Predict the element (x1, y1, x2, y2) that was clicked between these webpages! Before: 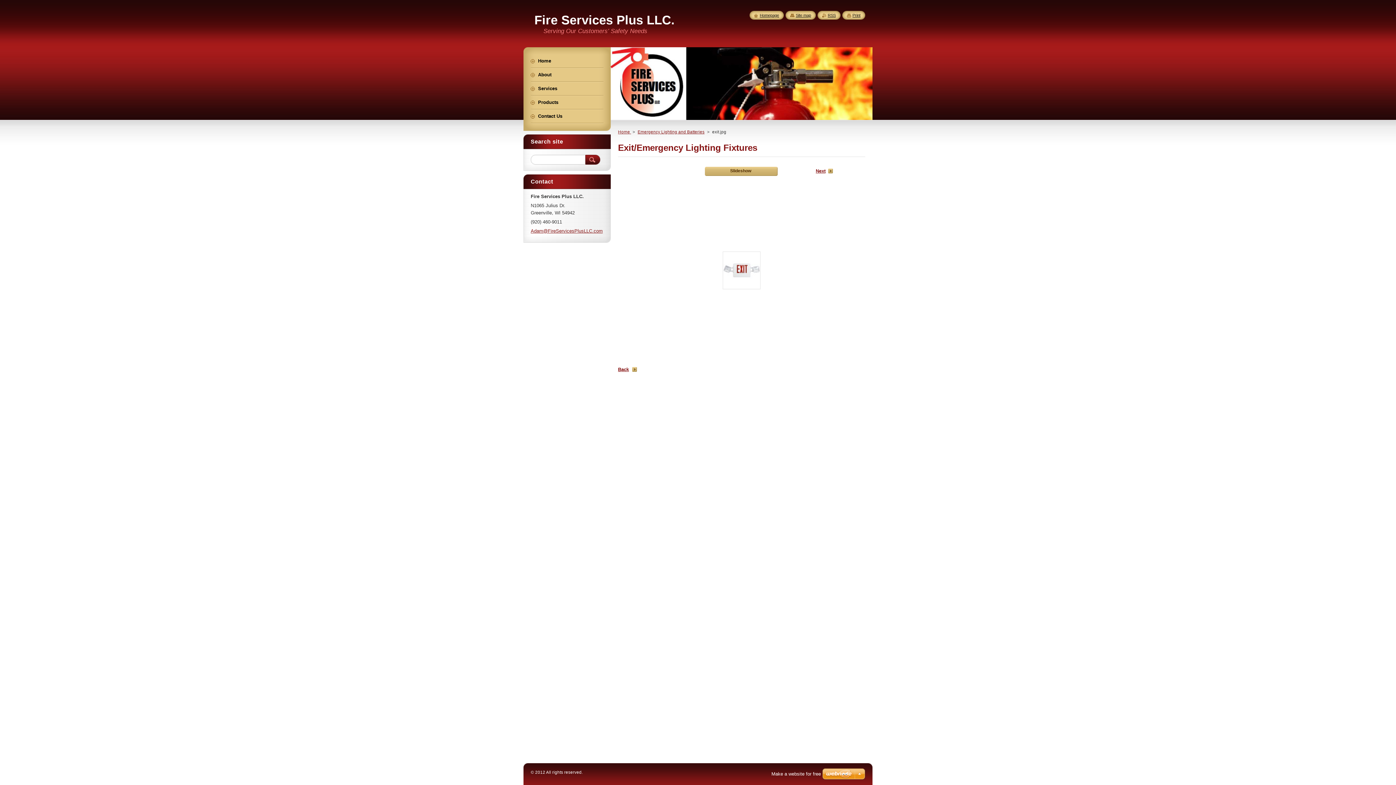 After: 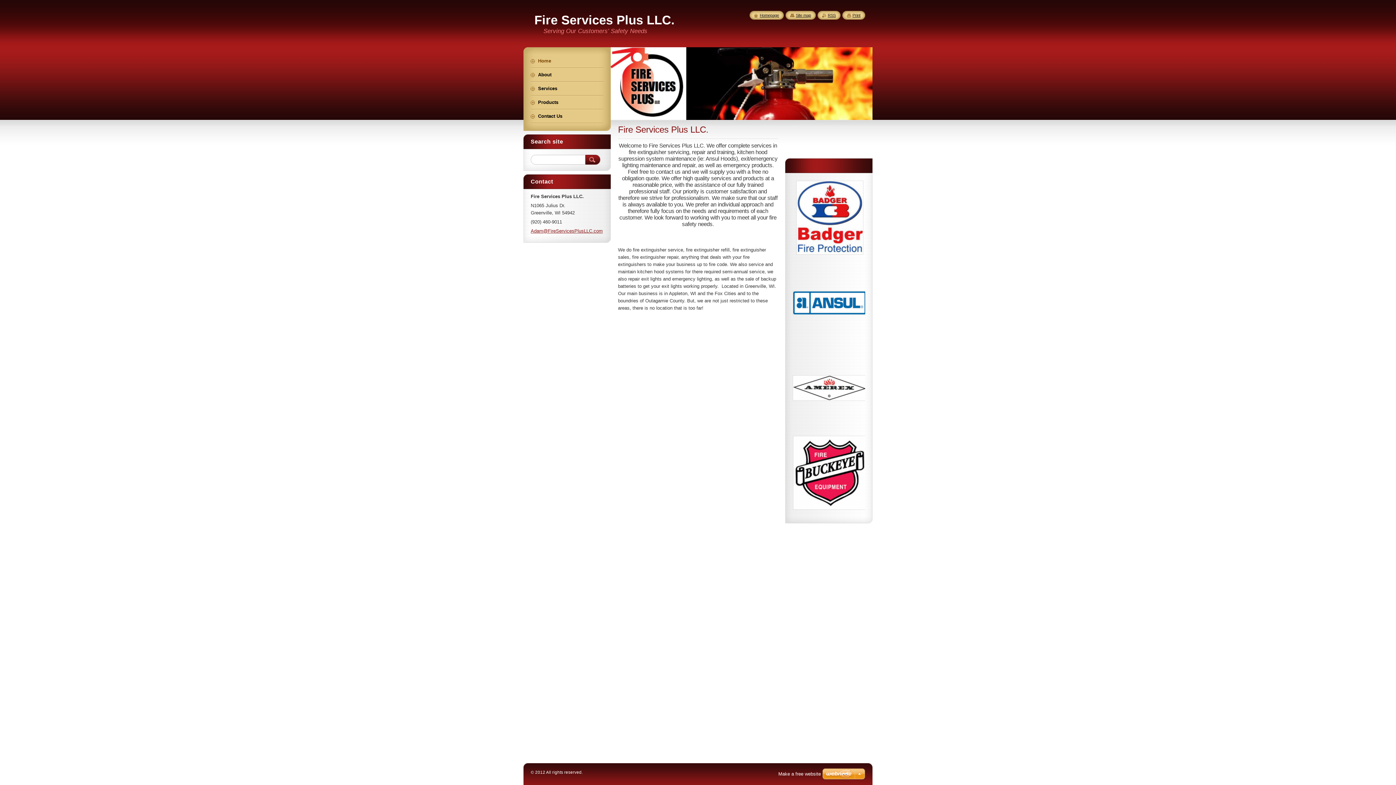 Action: label: Home bbox: (530, 54, 603, 67)